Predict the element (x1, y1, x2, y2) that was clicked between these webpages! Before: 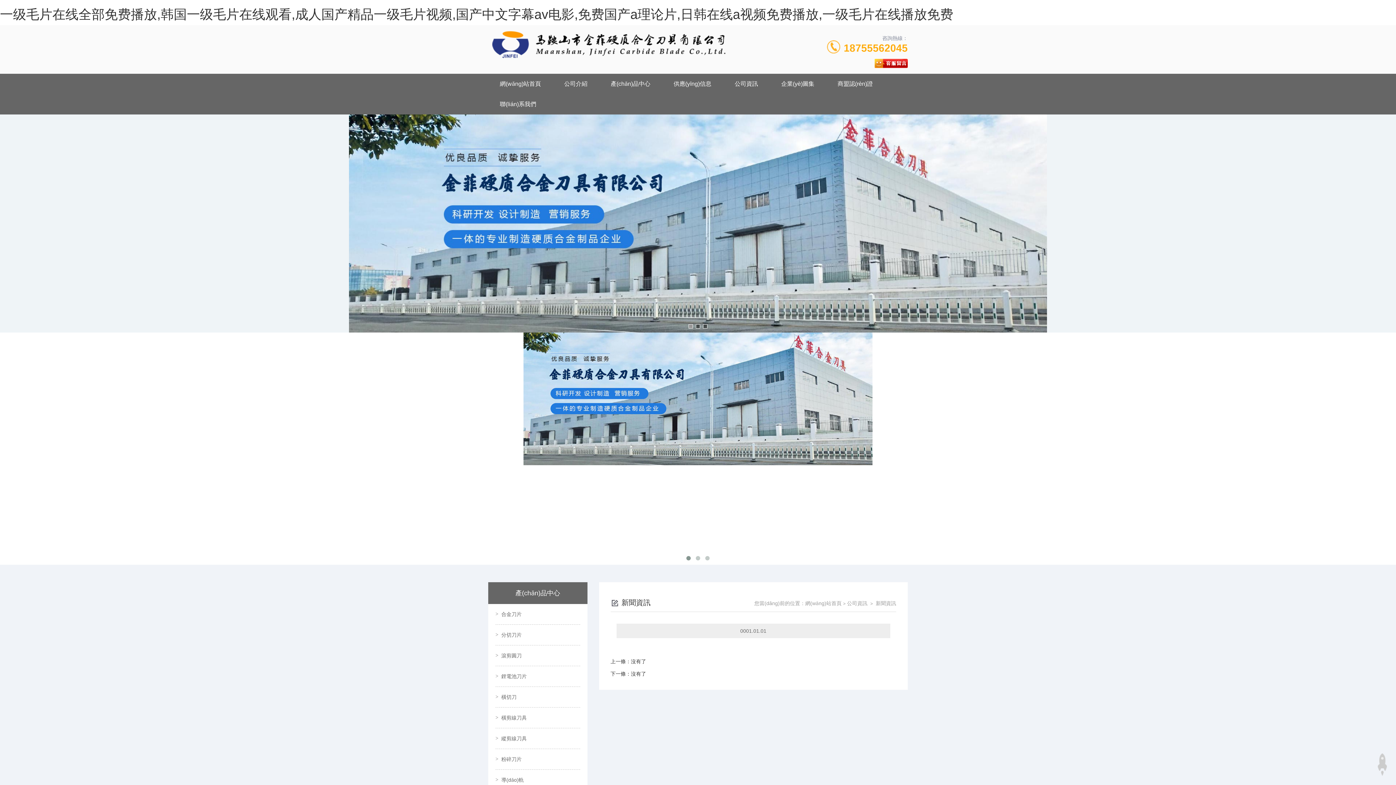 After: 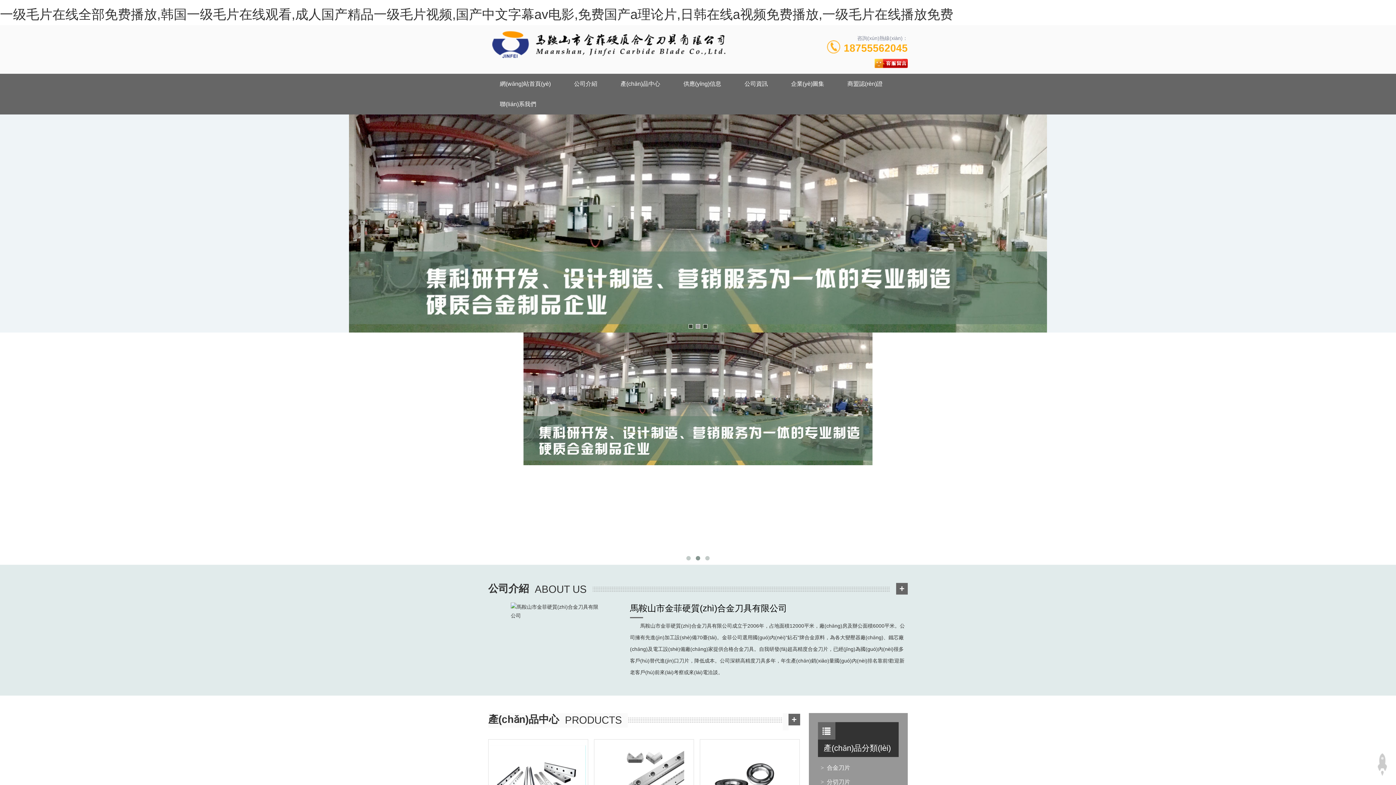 Action: bbox: (805, 600, 841, 606) label: 網(wǎng)站首頁